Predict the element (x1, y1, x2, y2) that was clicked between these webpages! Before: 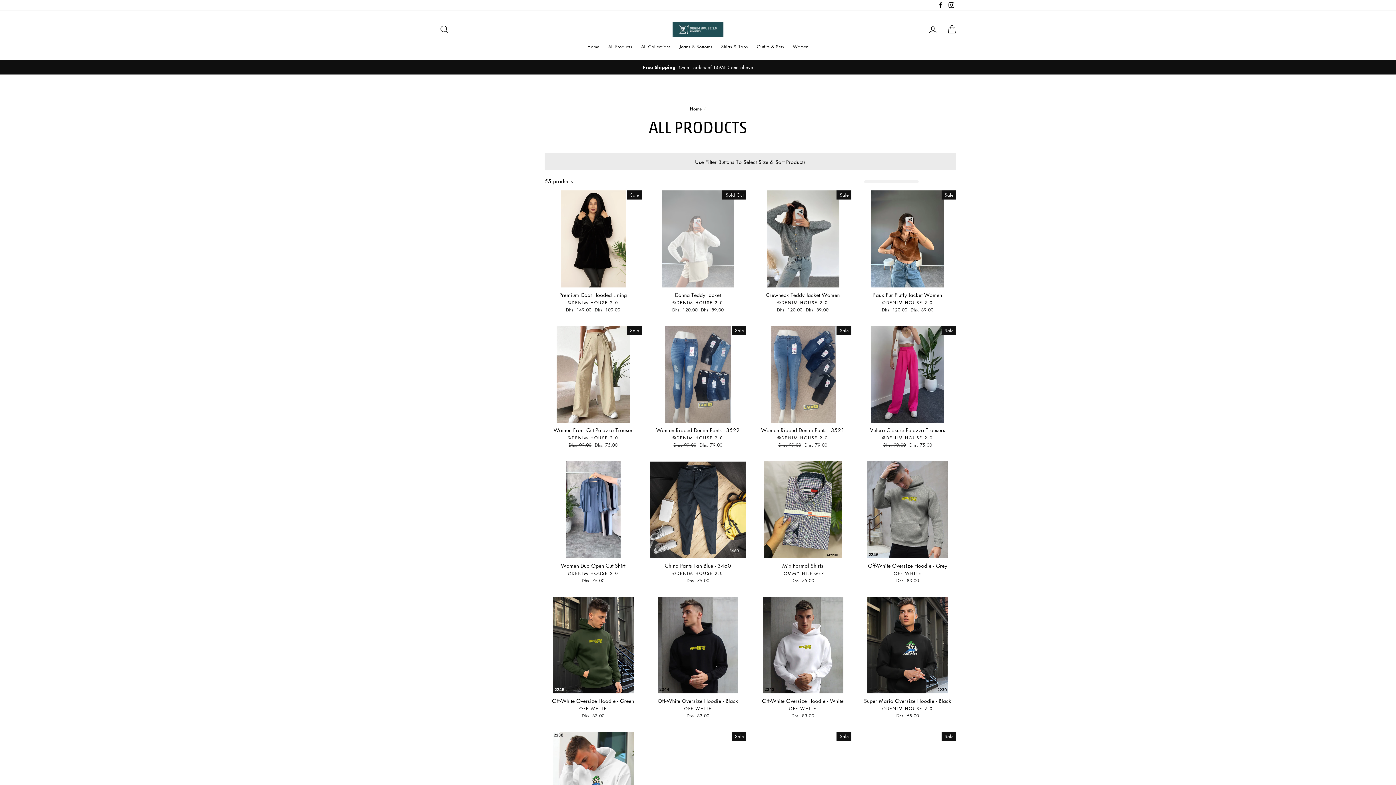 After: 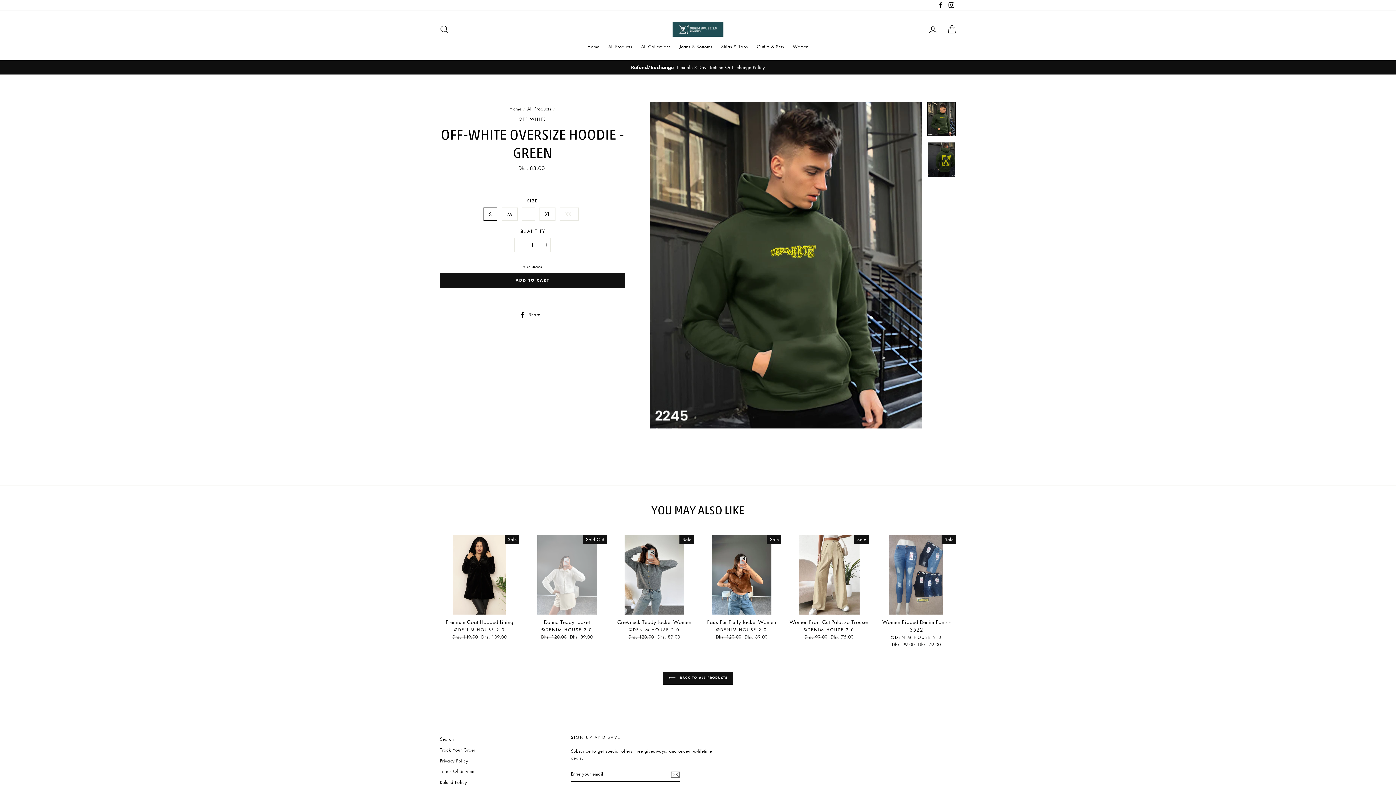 Action: label: Quick view
Off-White Oversize Hoodie - Green
OFF WHITE
Dhs. 83.00 bbox: (544, 596, 641, 721)